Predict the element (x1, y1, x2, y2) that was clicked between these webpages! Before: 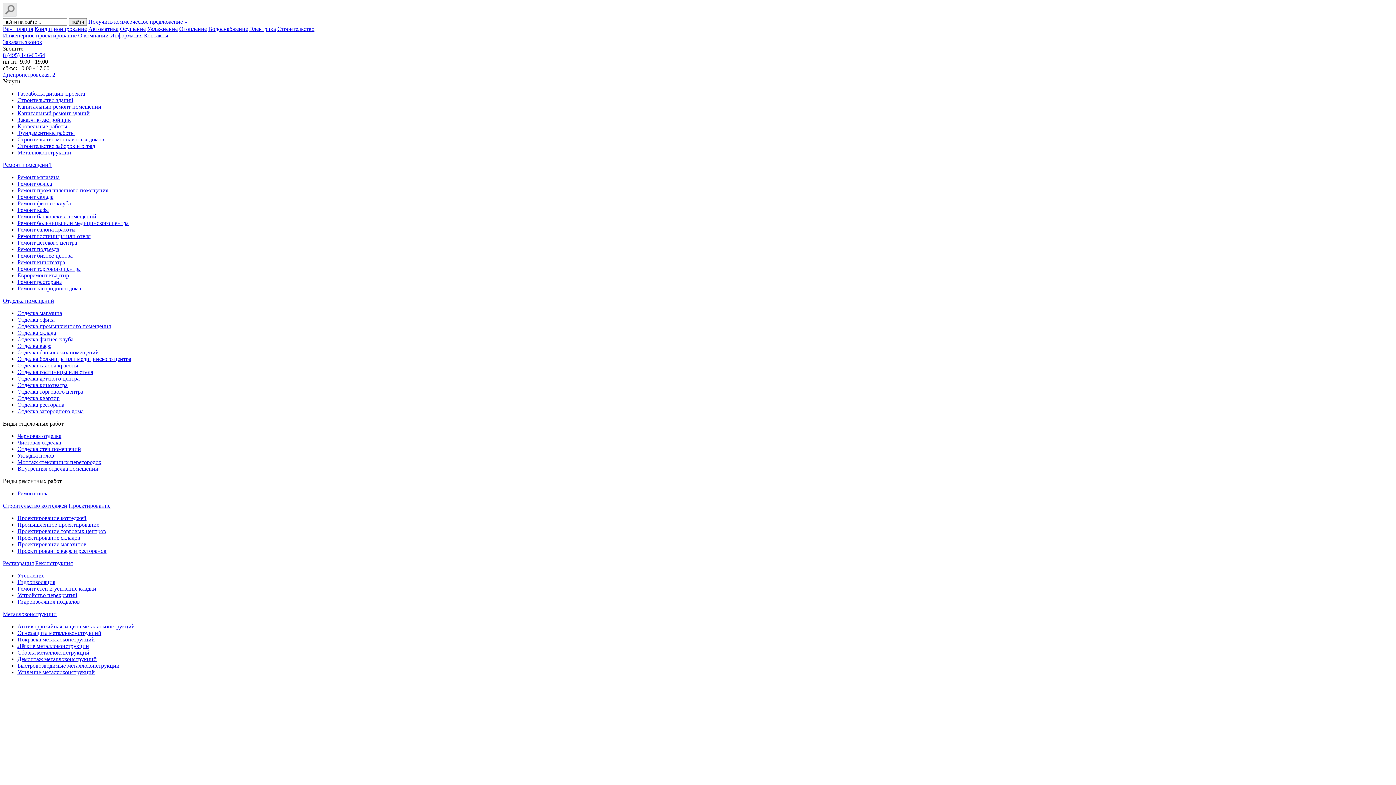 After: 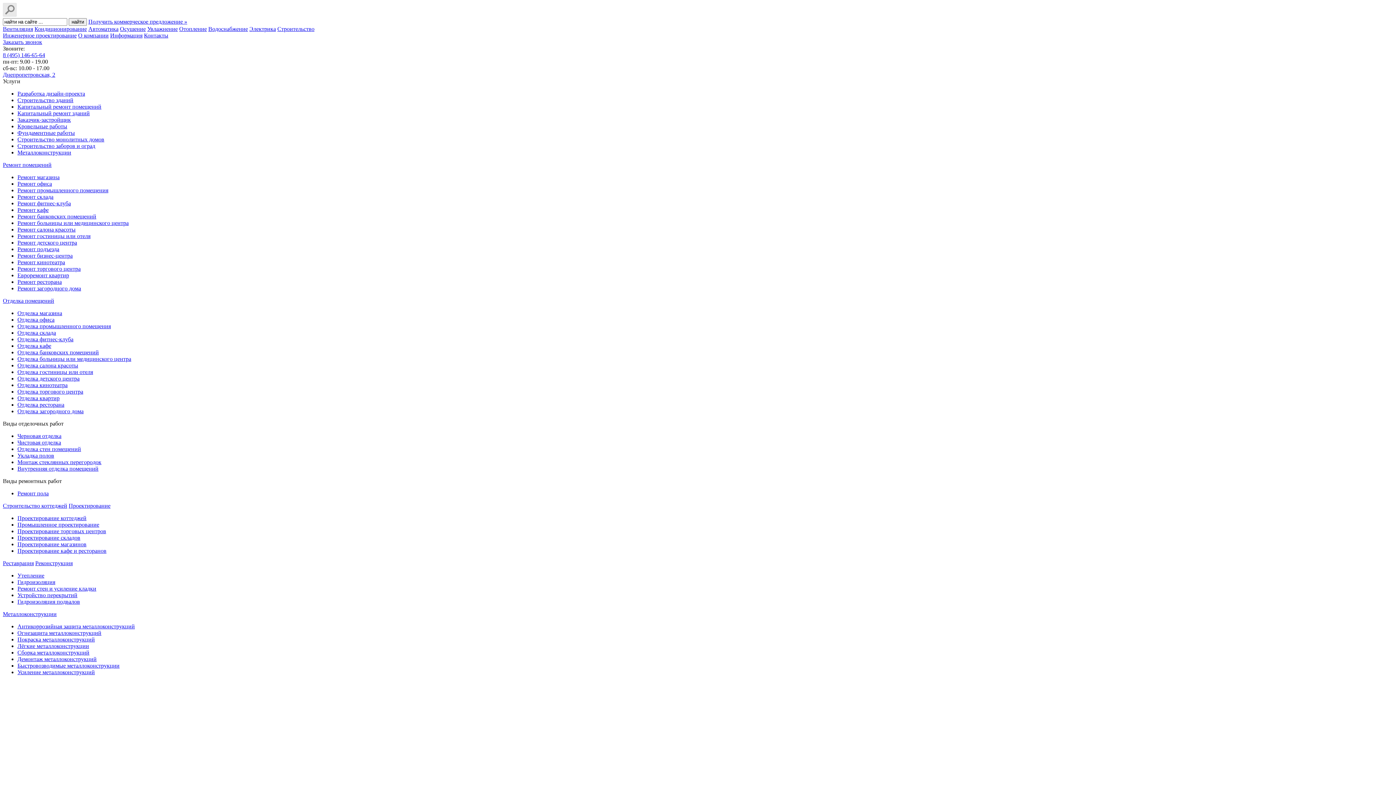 Action: bbox: (17, 142, 95, 149) label: Строительство заборов и оград